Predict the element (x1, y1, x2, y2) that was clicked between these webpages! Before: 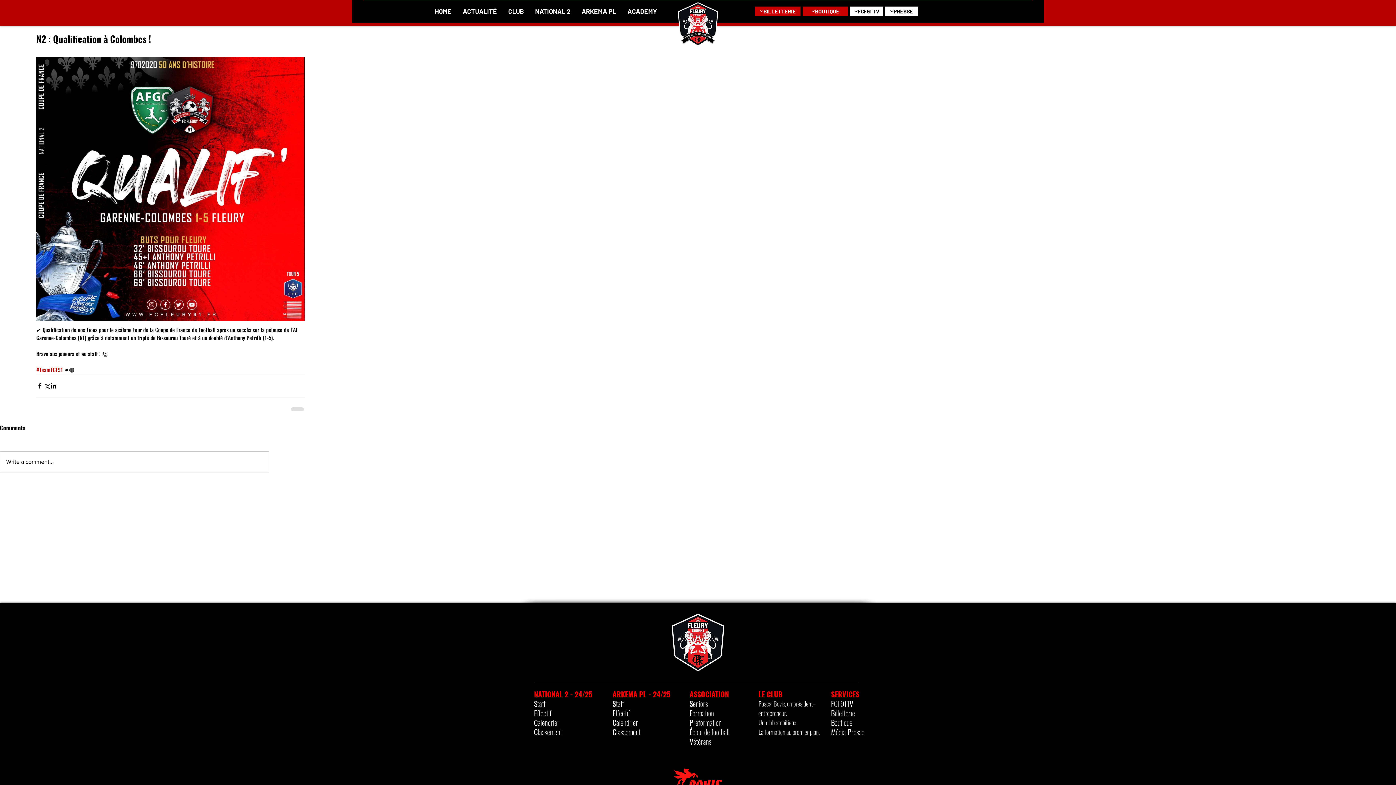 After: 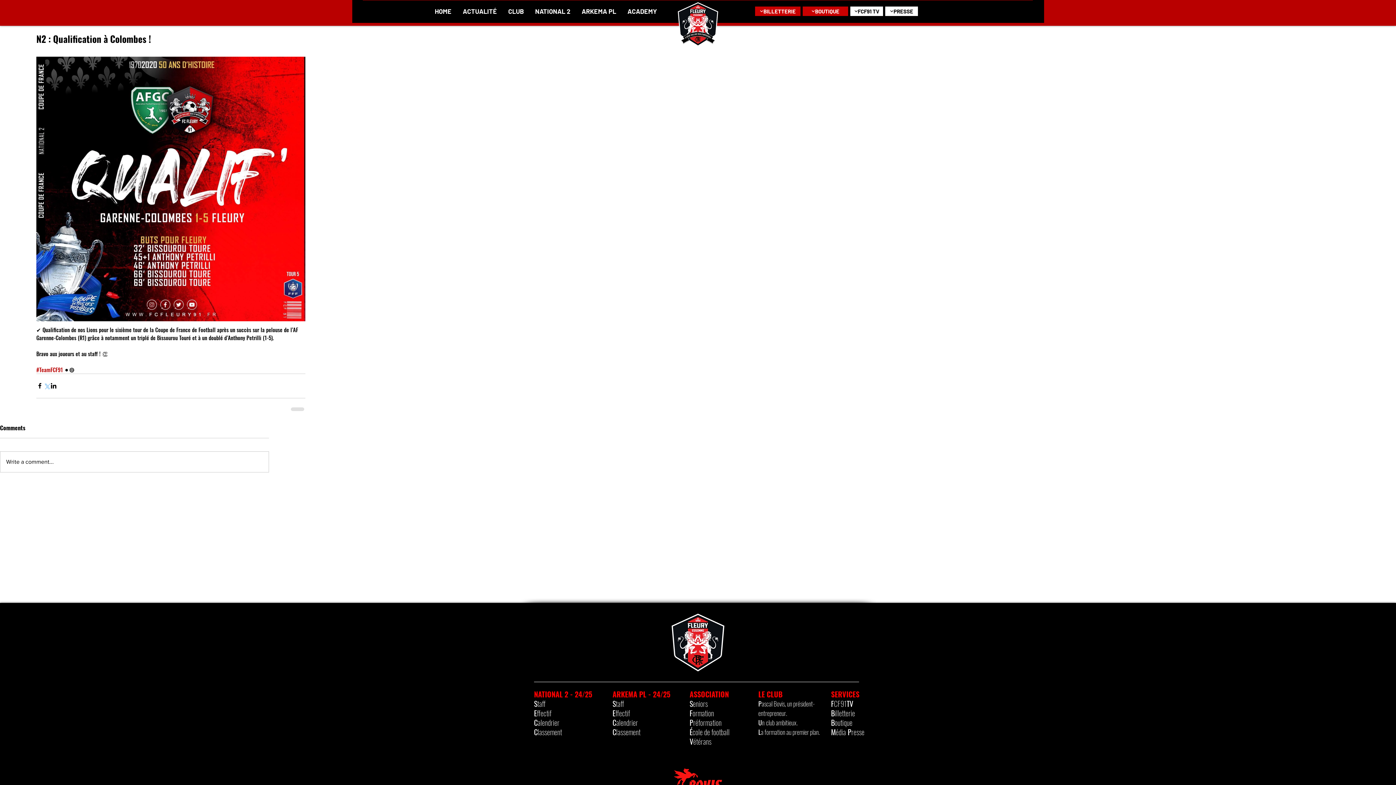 Action: bbox: (43, 382, 50, 389) label: Partager via X (Twitter)